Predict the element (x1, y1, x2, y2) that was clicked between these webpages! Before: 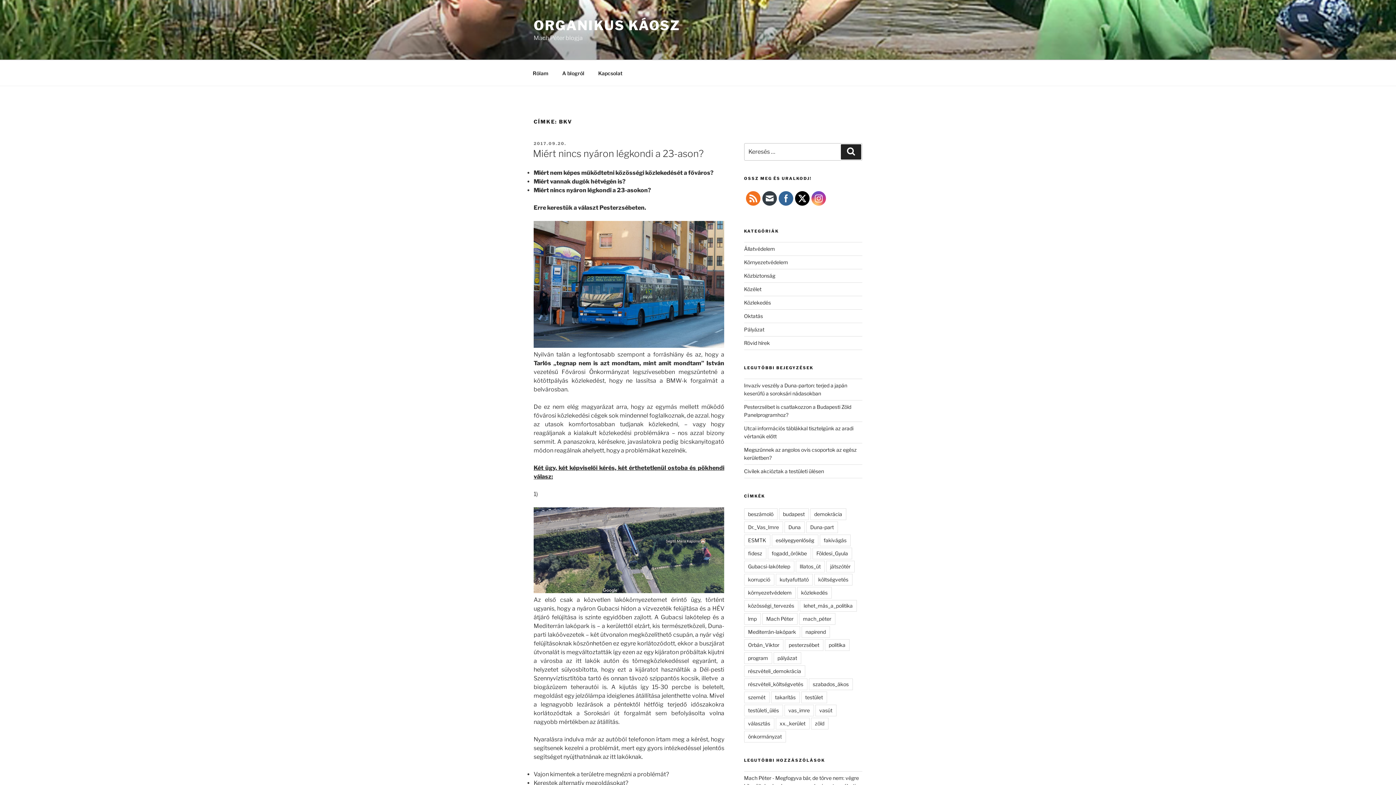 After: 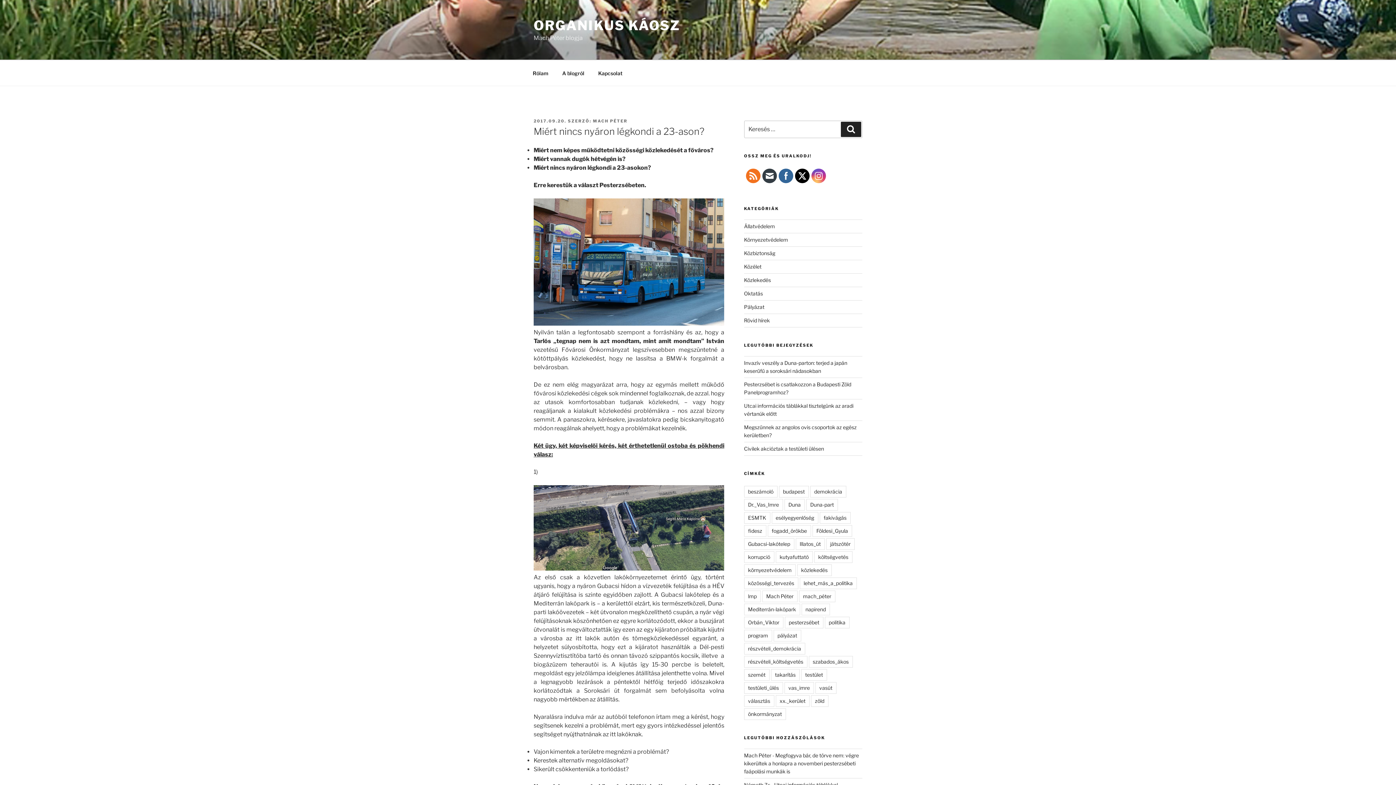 Action: bbox: (533, 140, 566, 146) label: 2017.09.20.